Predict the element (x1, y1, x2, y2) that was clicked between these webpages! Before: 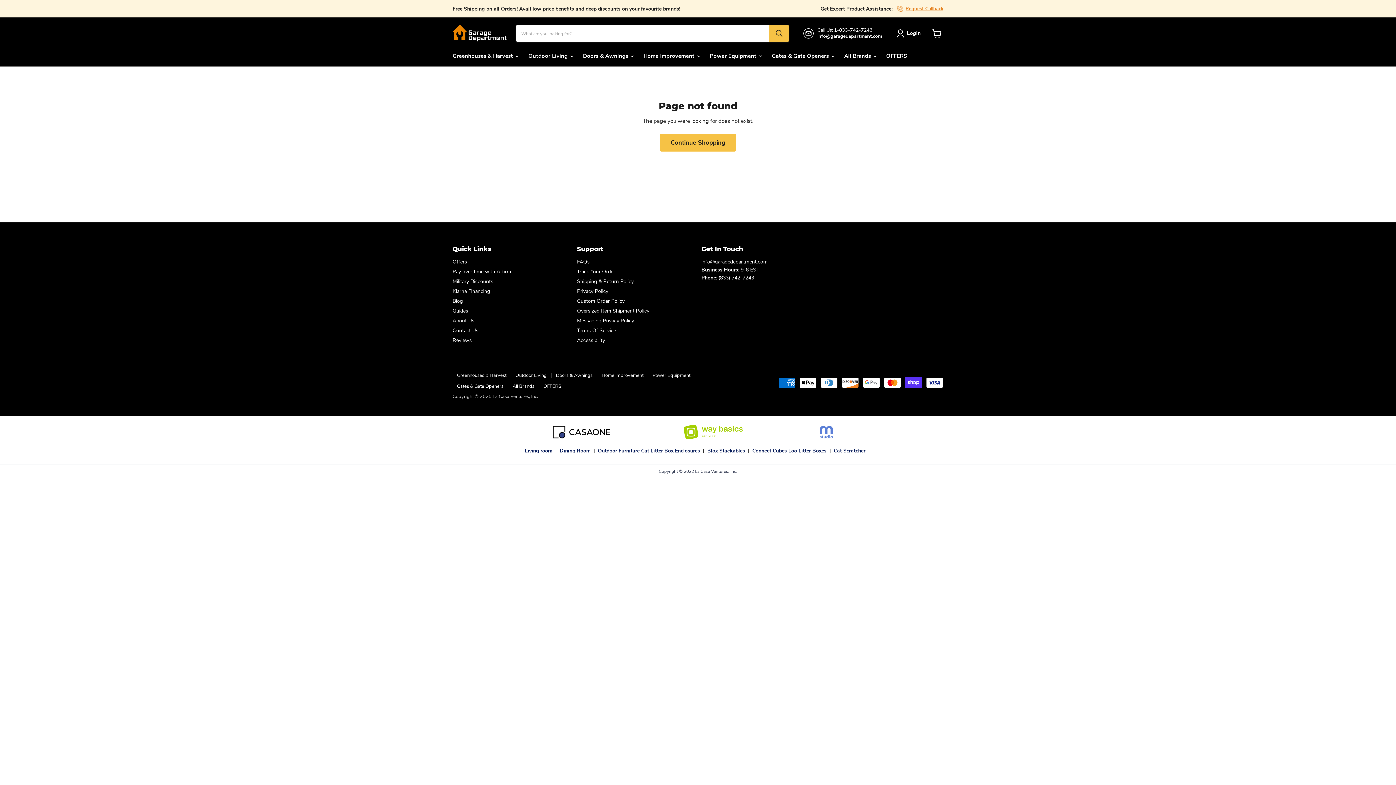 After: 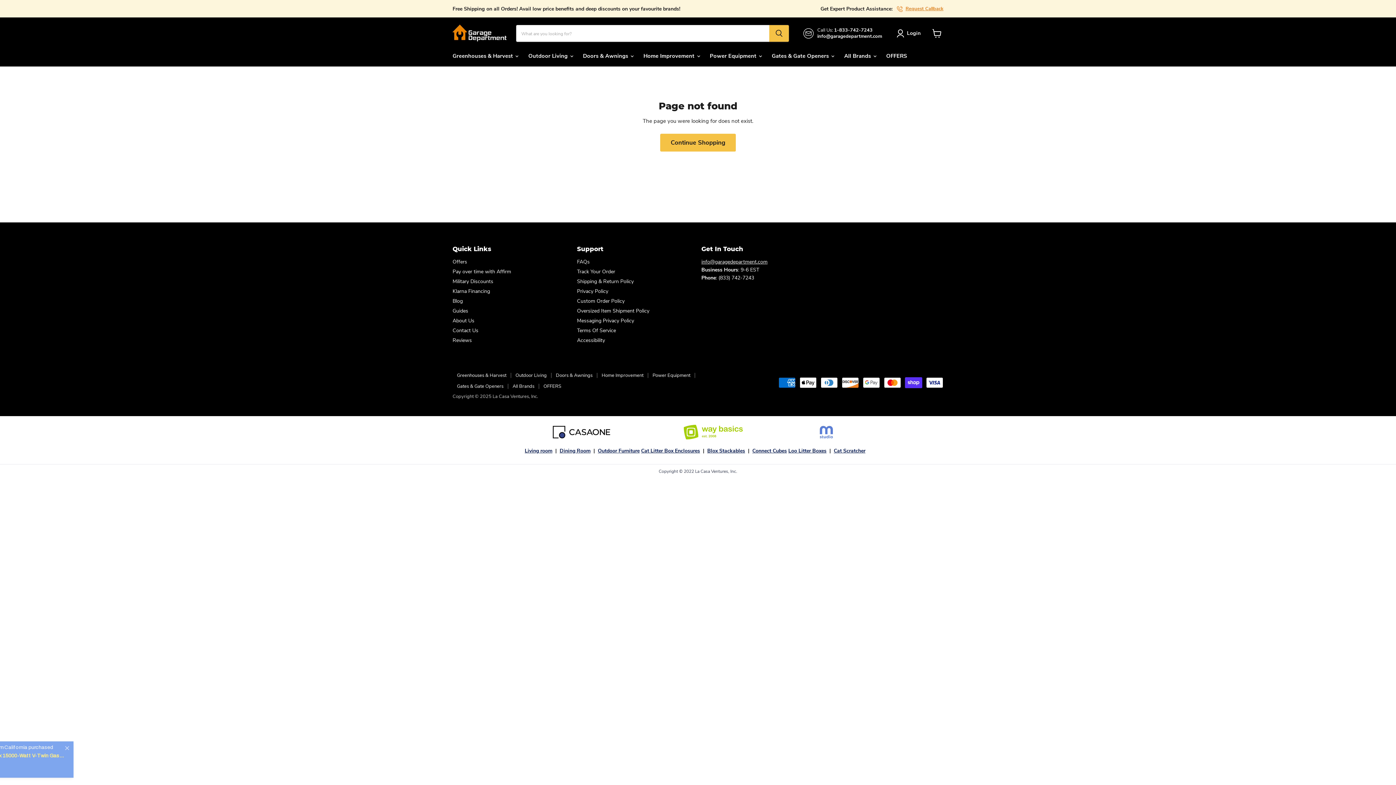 Action: label: Loo Litter Boxes - opens in new tab bbox: (788, 447, 826, 454)